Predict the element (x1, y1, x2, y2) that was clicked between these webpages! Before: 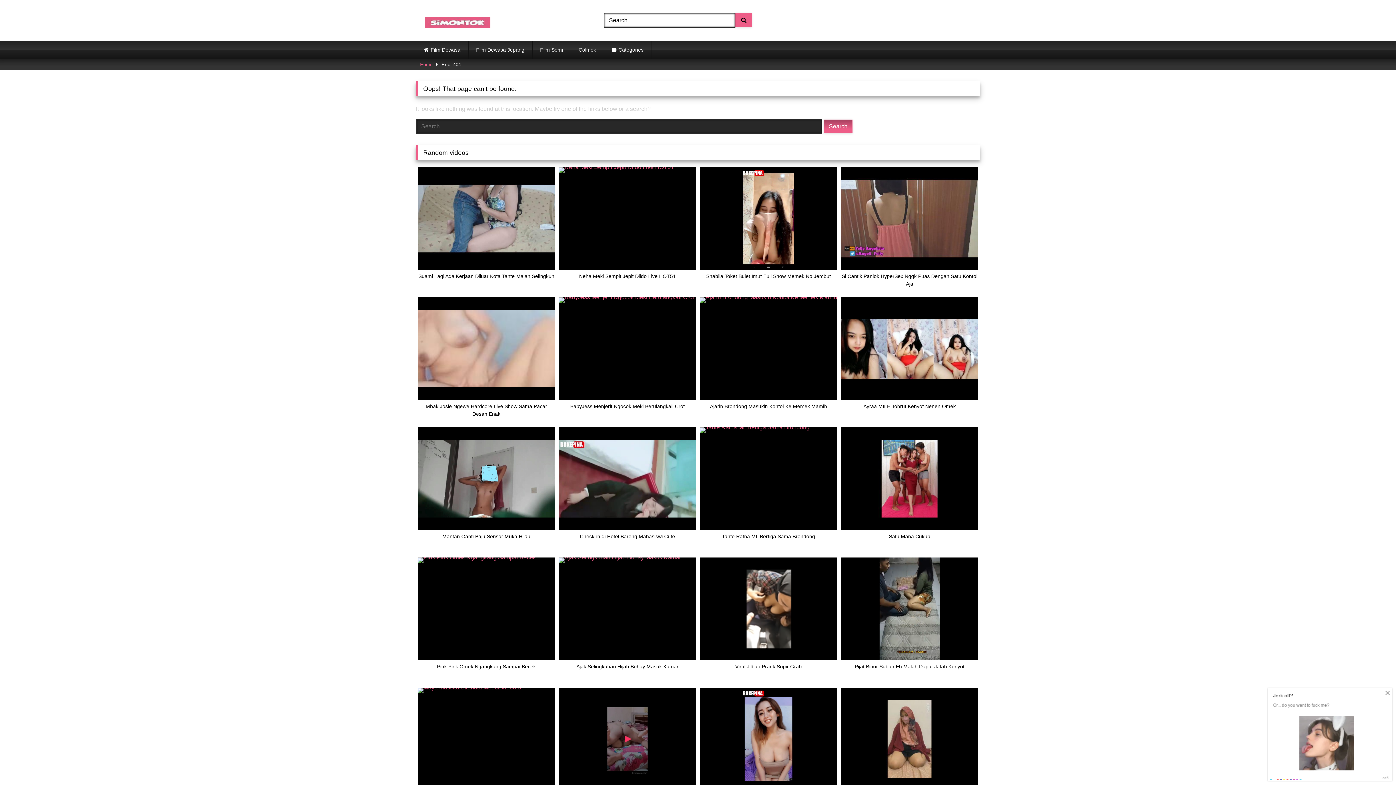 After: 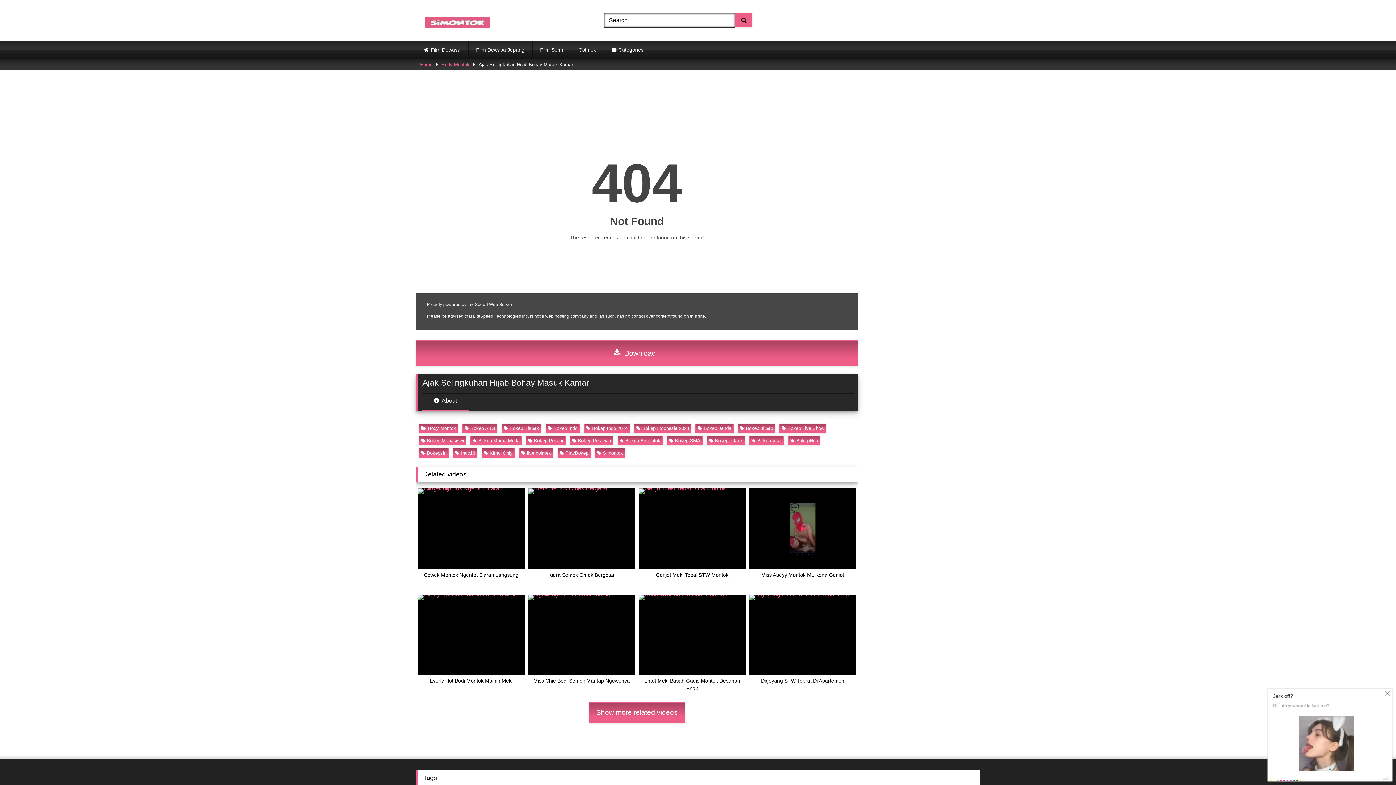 Action: label: Ajak Selingkuhan Hijab Bohay Masuk Kamar bbox: (558, 557, 696, 678)